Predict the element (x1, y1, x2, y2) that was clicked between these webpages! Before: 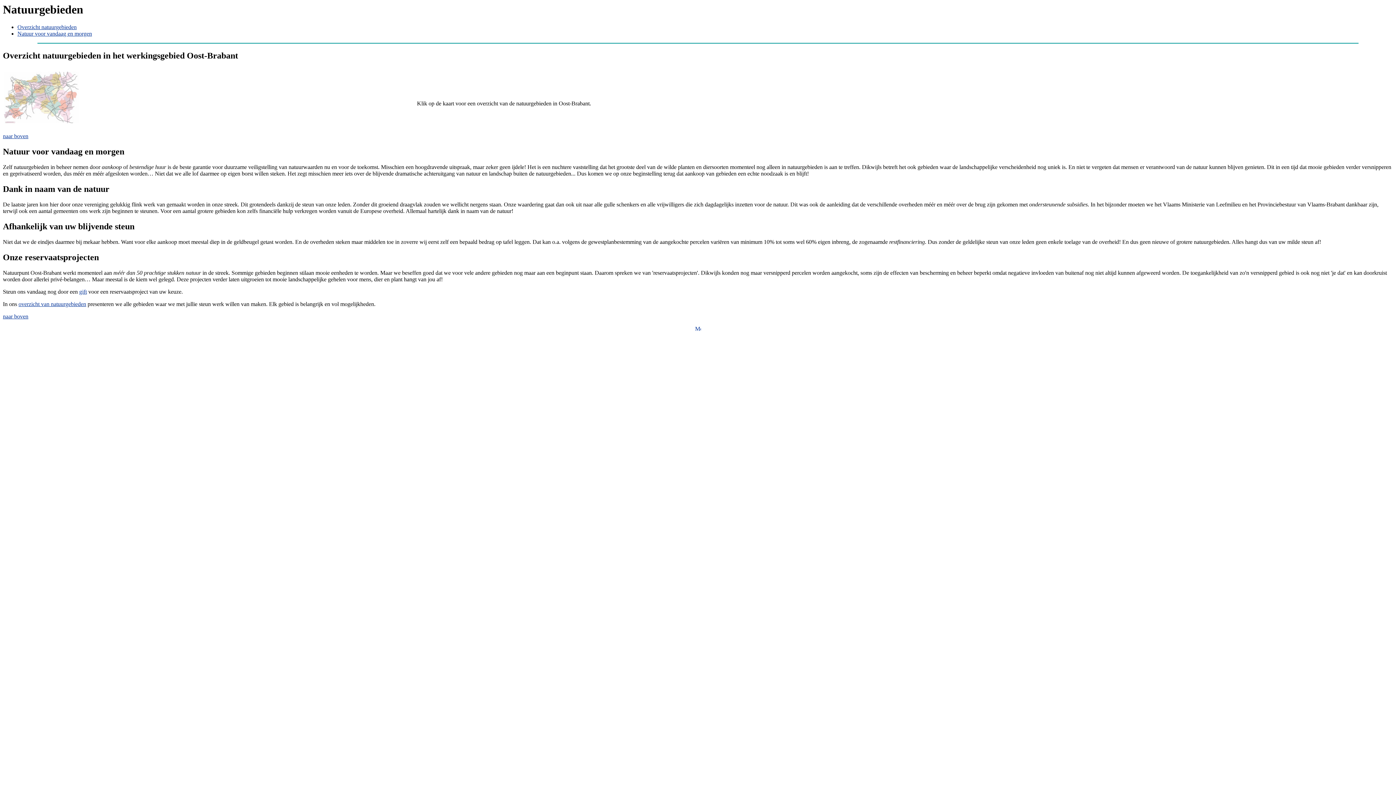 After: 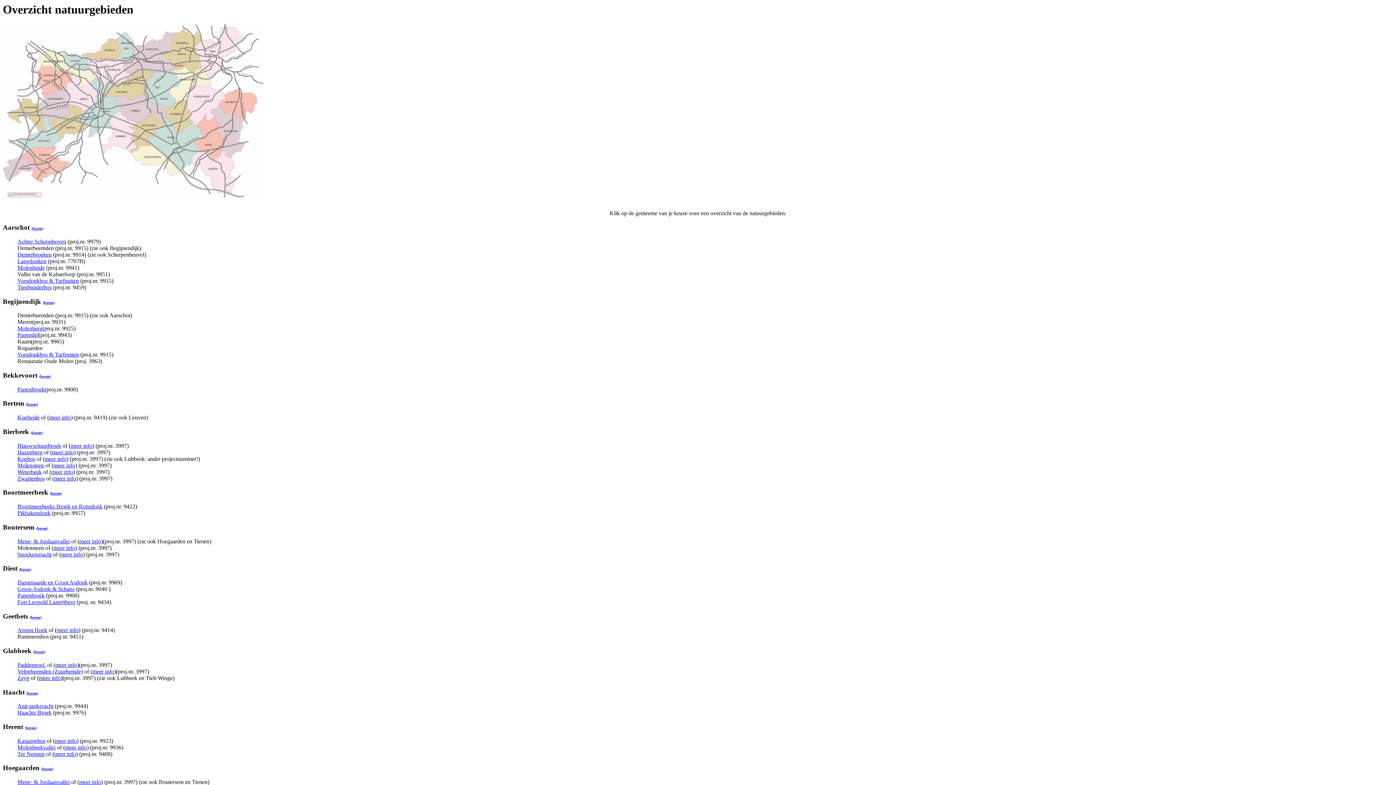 Action: label: overzicht van natuurgebieden bbox: (18, 300, 86, 307)